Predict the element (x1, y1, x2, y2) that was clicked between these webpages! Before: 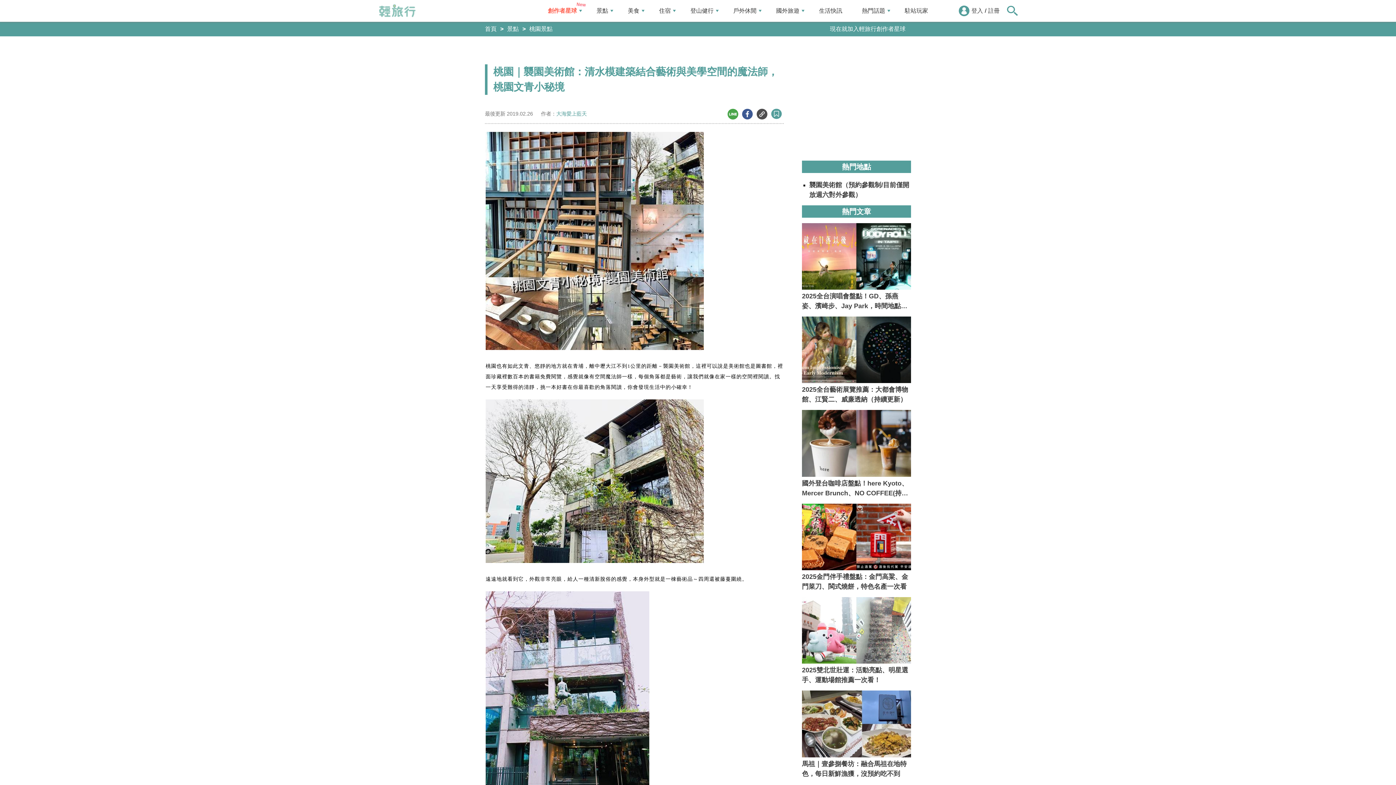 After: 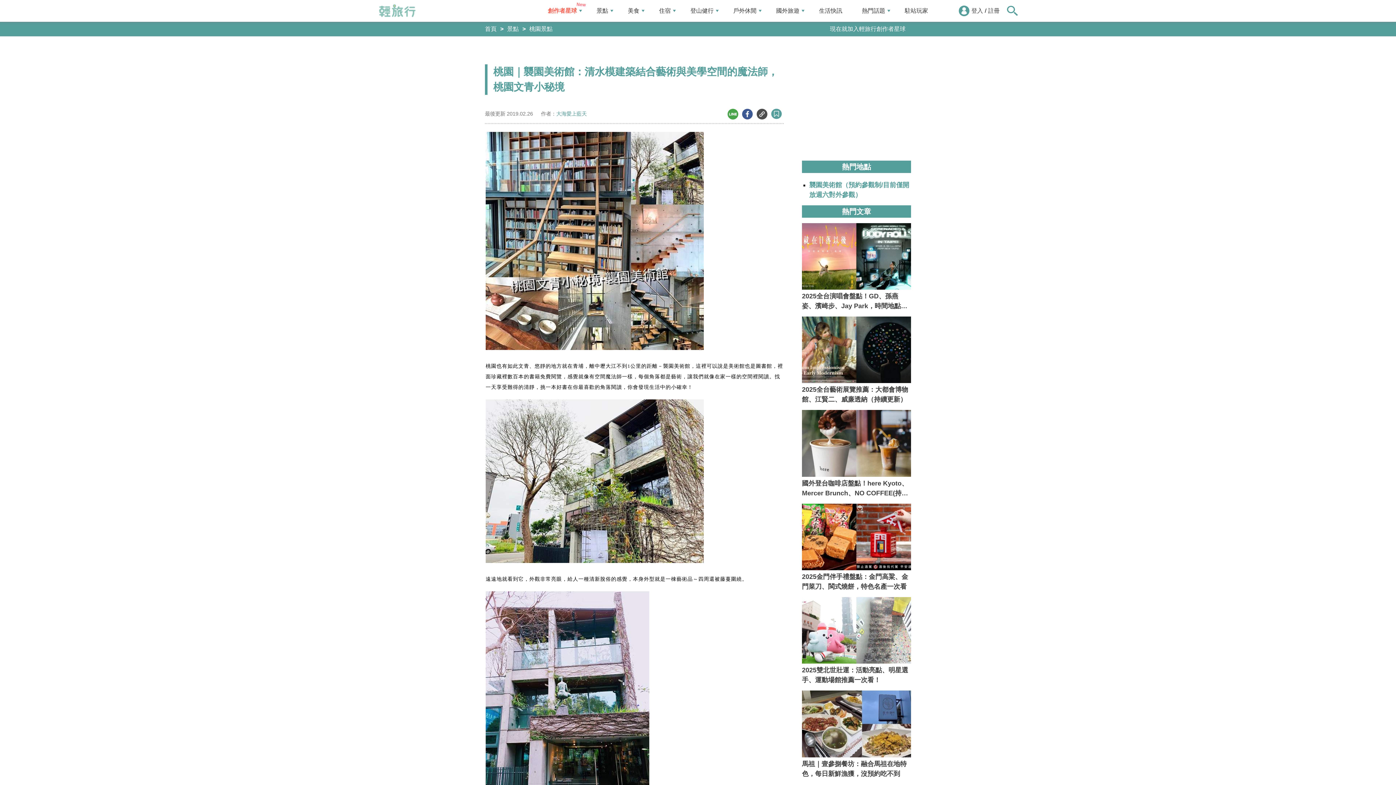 Action: label: 襲園美術館（預約參觀制/目前僅開放週六對外參觀） bbox: (809, 178, 911, 199)